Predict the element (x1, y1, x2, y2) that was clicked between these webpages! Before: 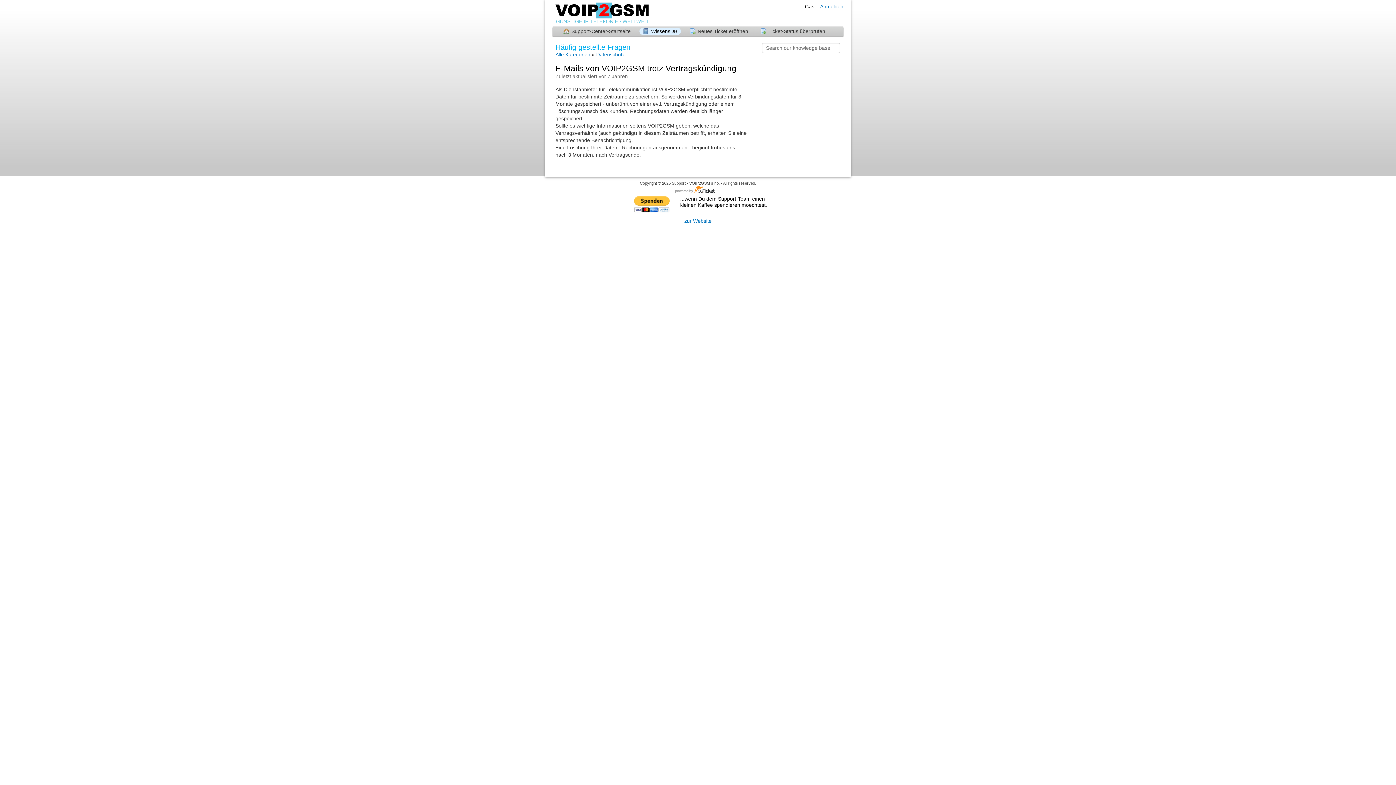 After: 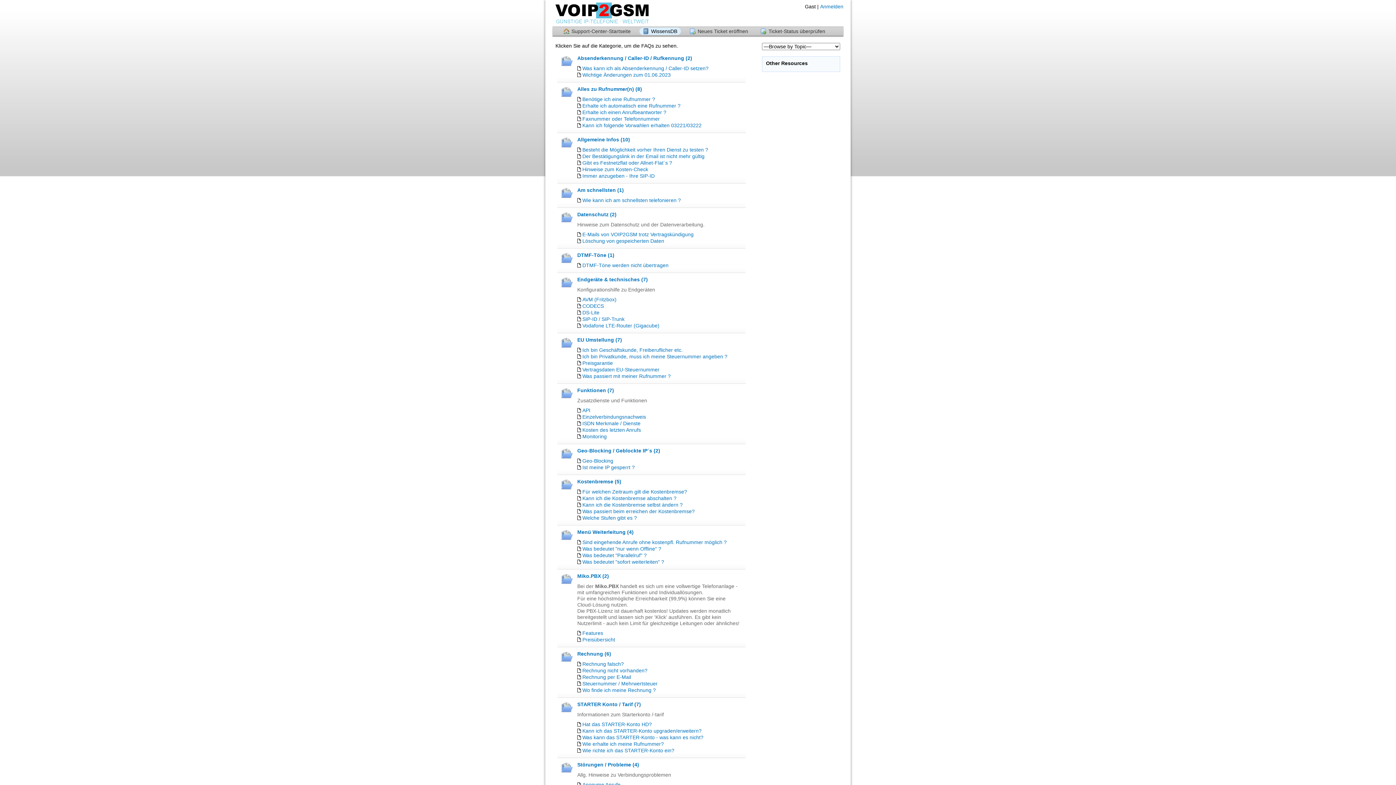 Action: label: Alle Kategorien bbox: (555, 51, 590, 57)